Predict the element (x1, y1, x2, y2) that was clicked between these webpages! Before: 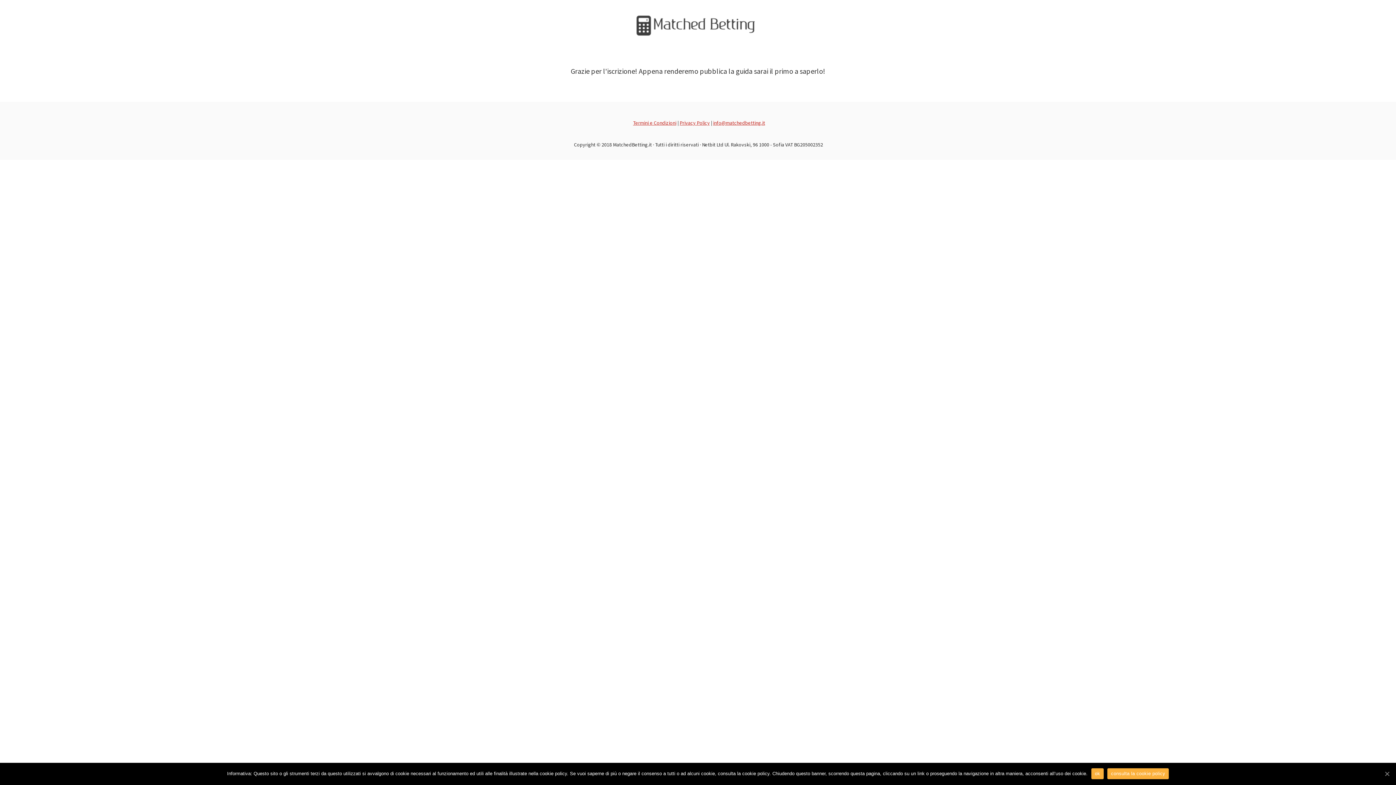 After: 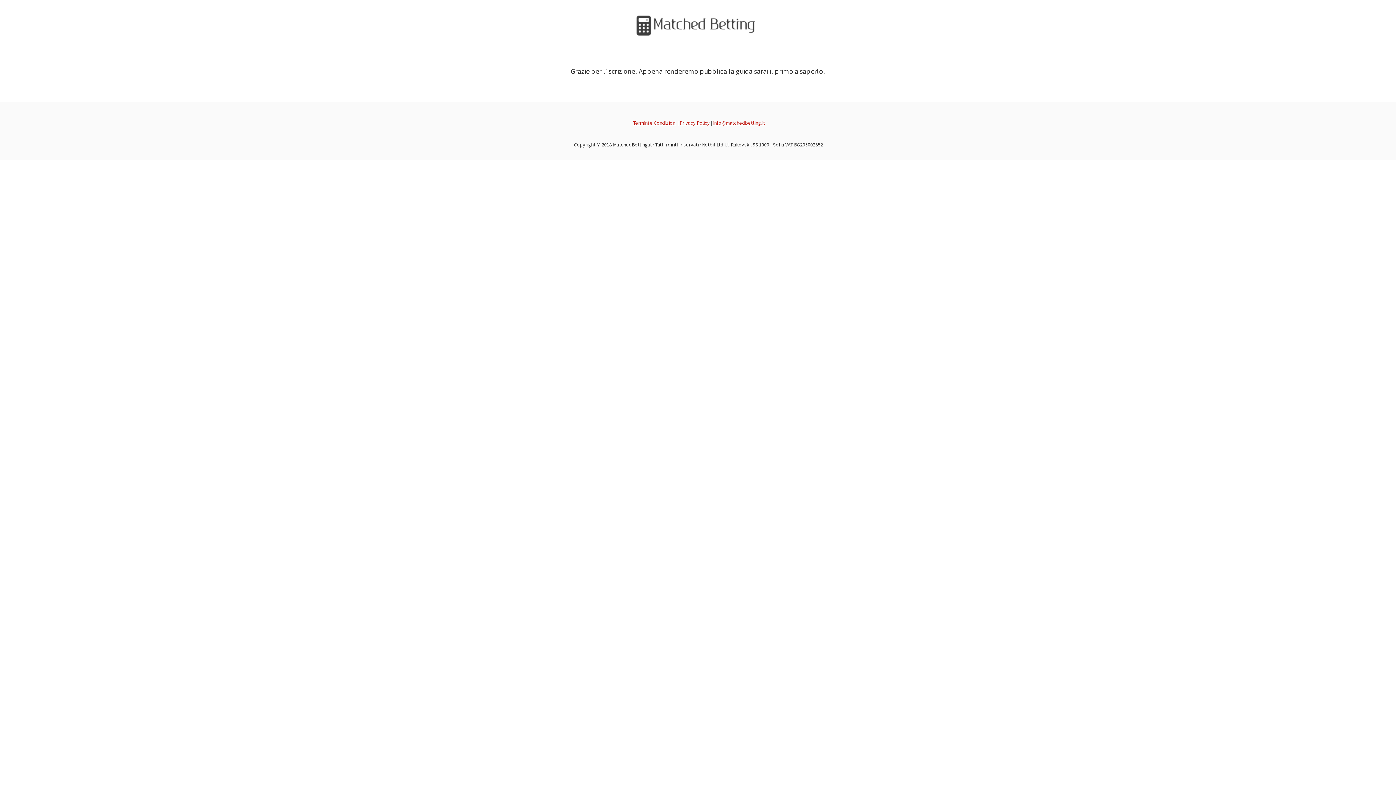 Action: label: ok bbox: (1091, 768, 1104, 779)